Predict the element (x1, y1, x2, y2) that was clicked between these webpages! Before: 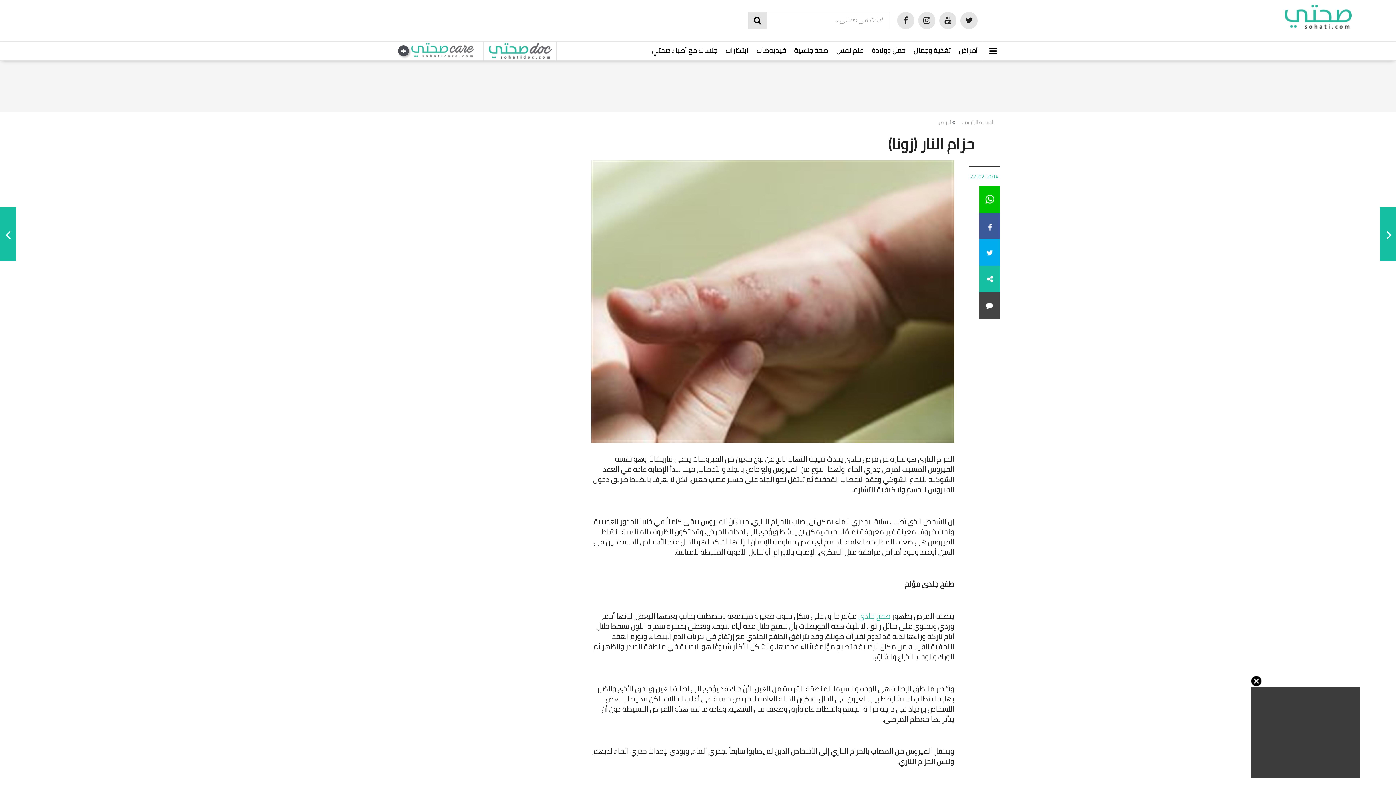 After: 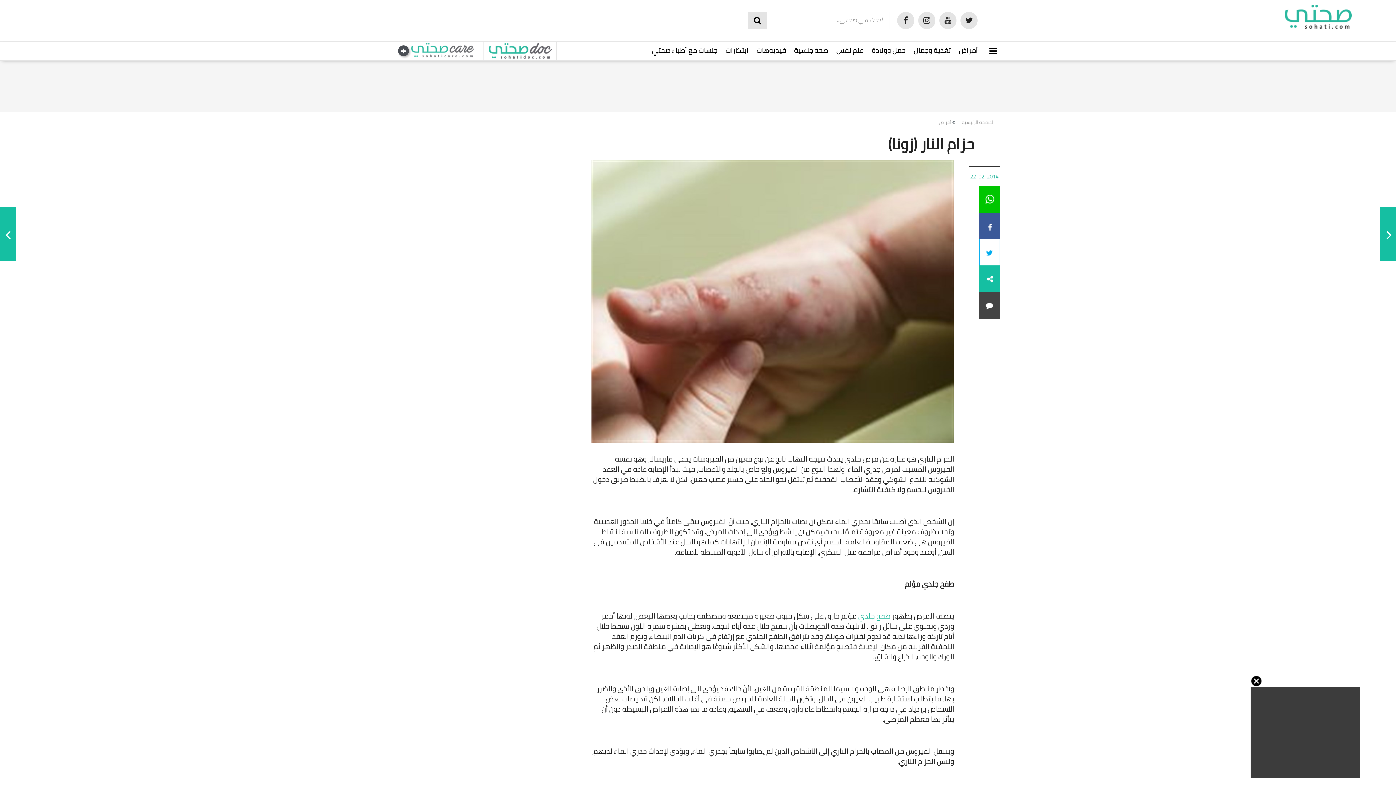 Action: bbox: (979, 239, 1000, 265)